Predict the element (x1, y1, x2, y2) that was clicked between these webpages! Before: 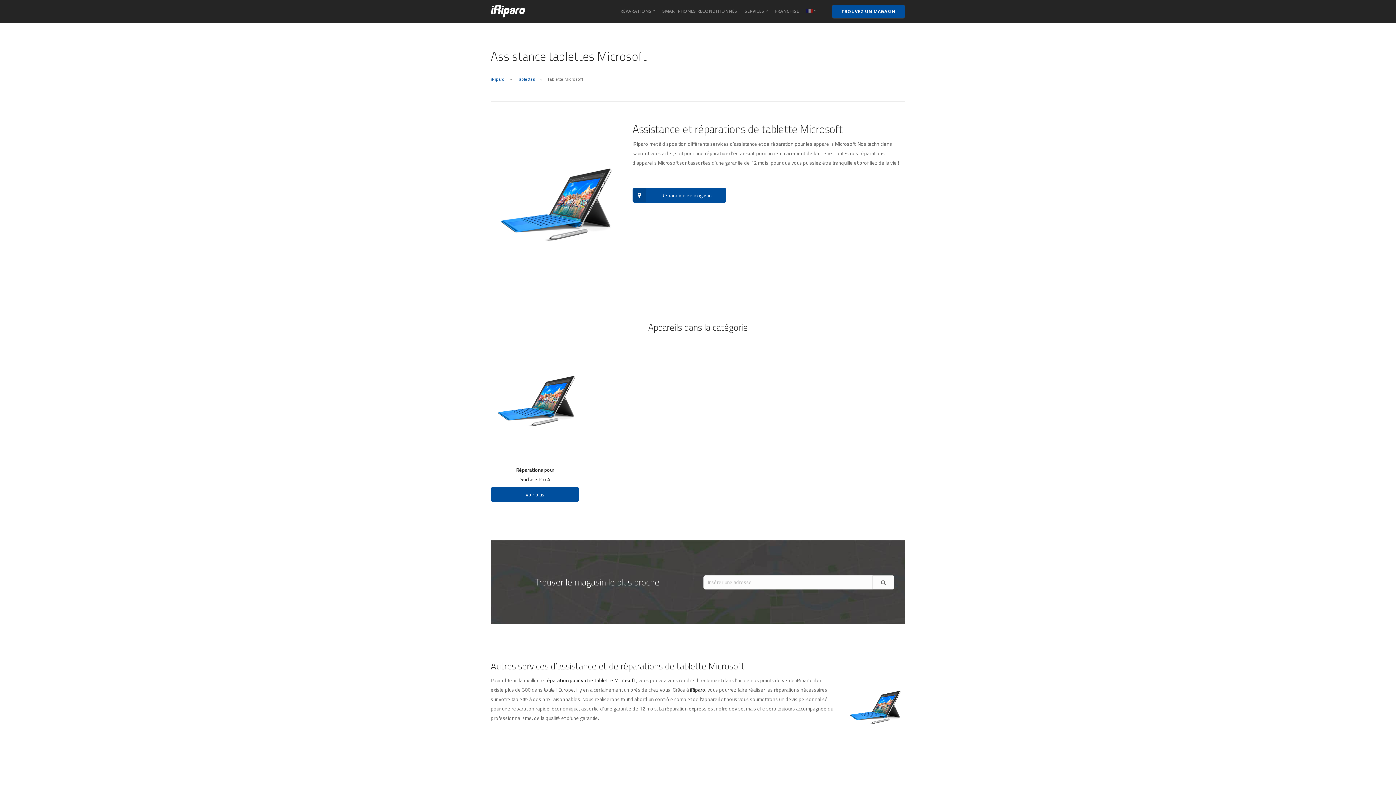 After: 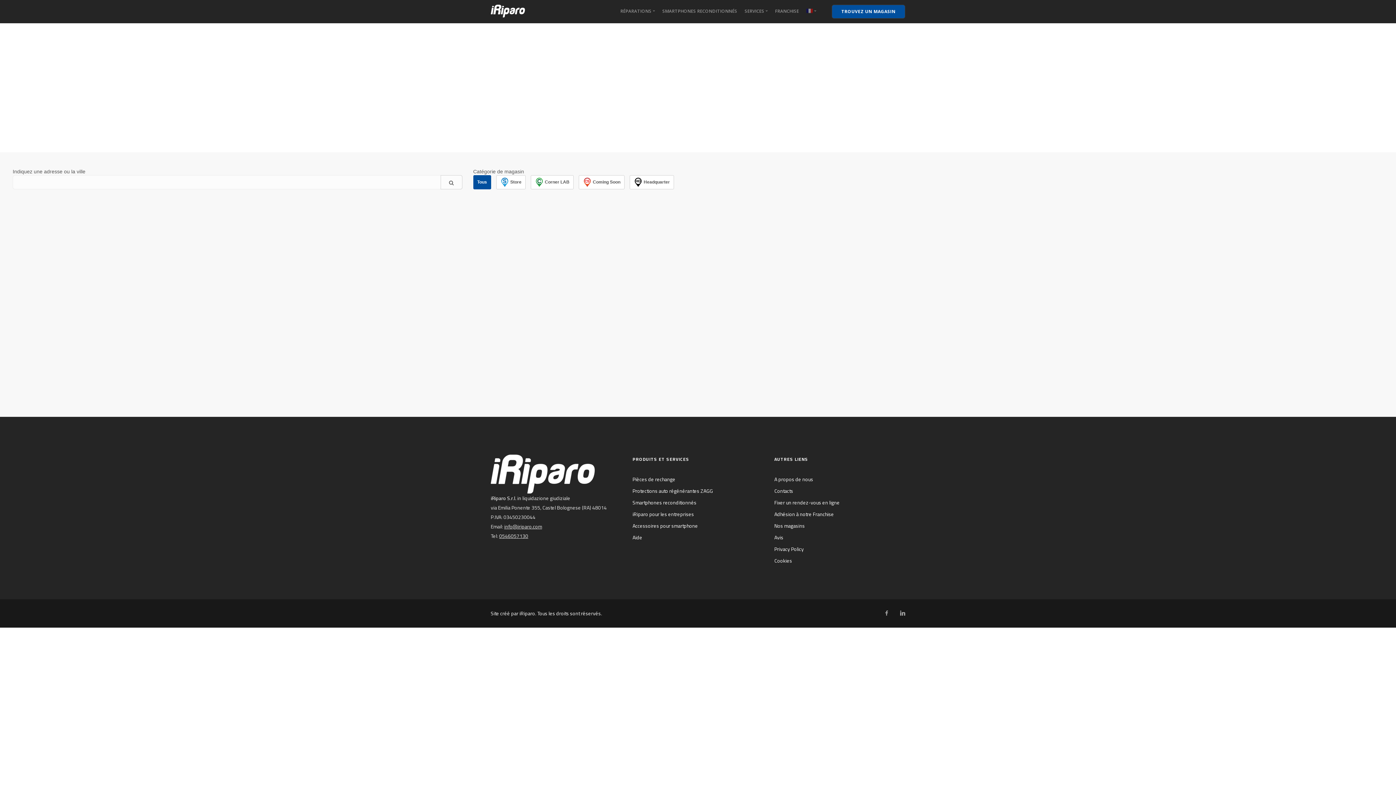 Action: label: Réparation en magasin bbox: (632, 188, 726, 203)